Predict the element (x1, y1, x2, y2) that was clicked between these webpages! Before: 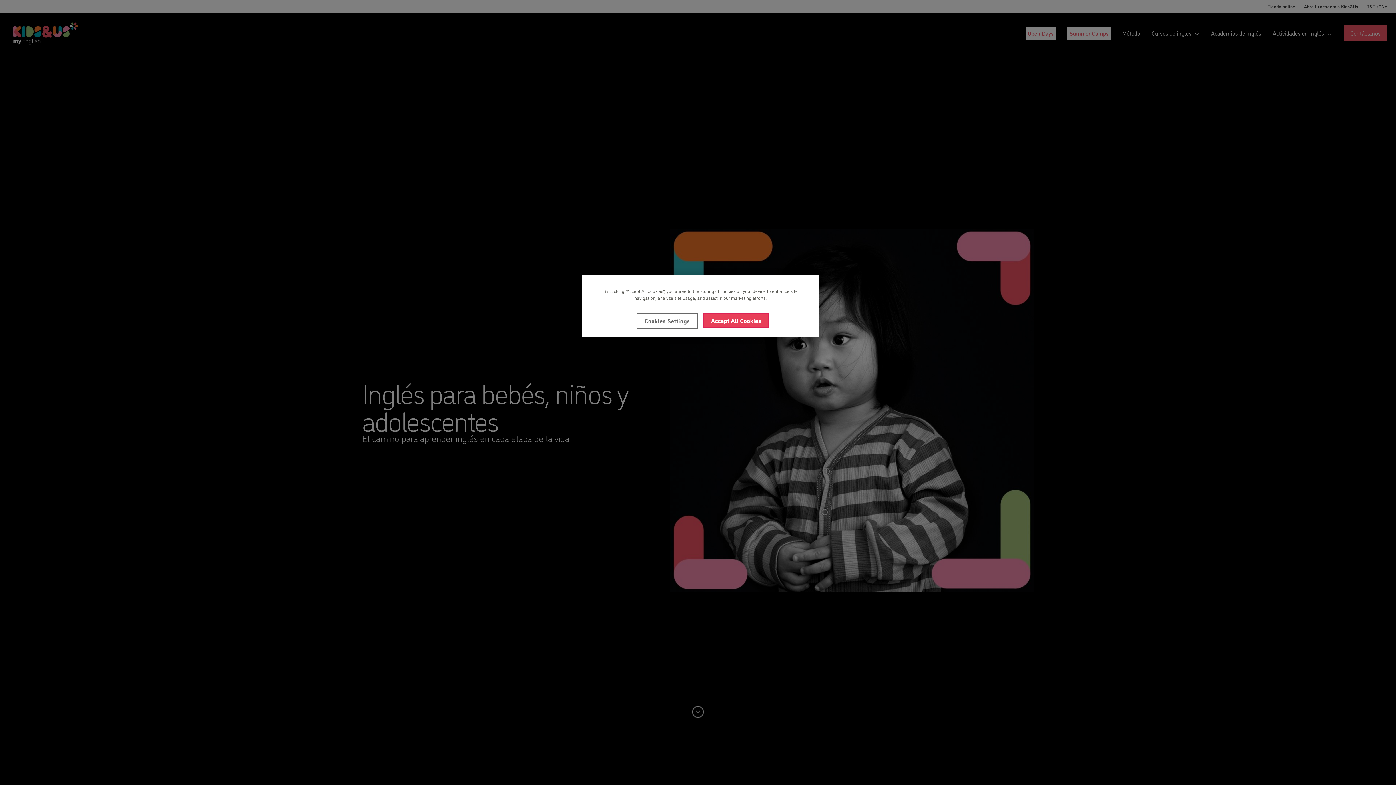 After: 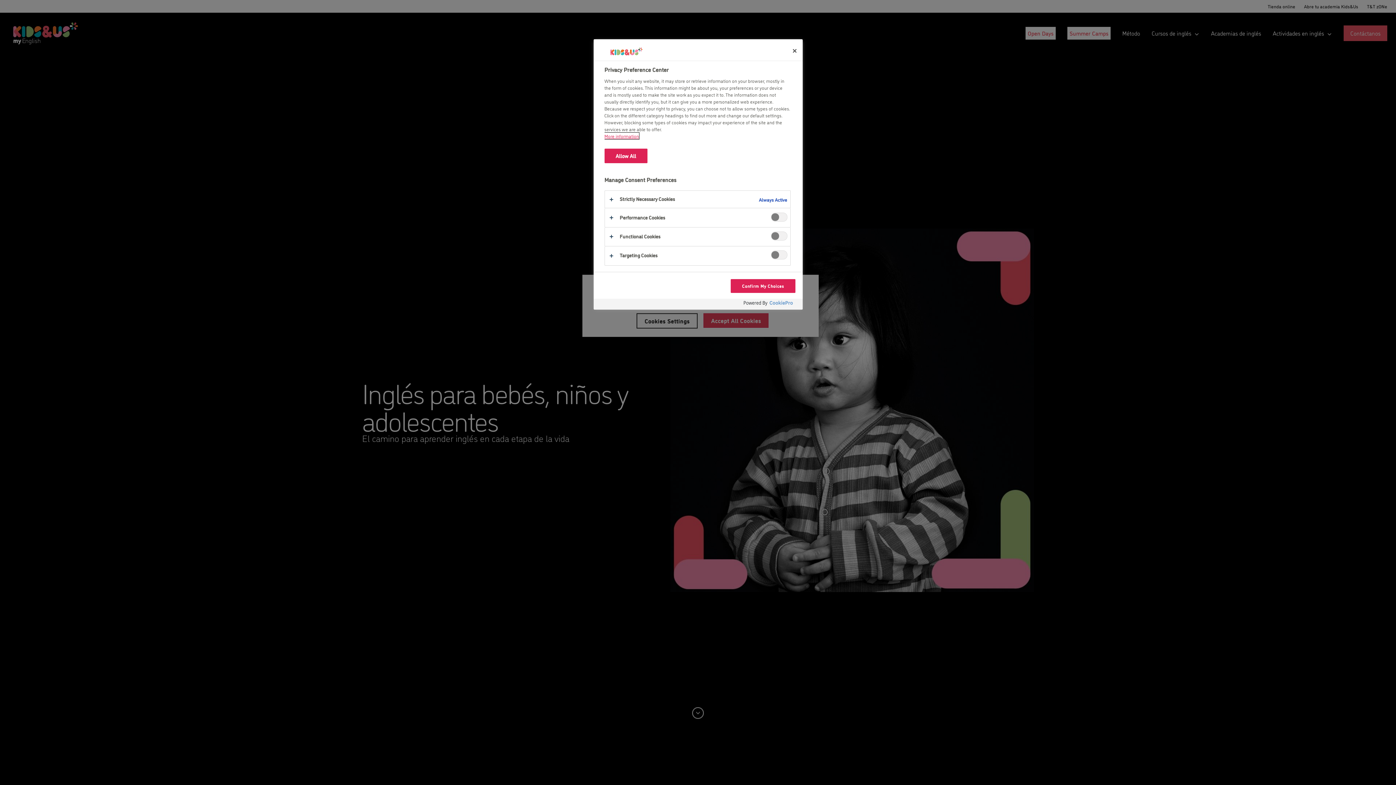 Action: bbox: (636, 313, 697, 328) label: Cookies Settings